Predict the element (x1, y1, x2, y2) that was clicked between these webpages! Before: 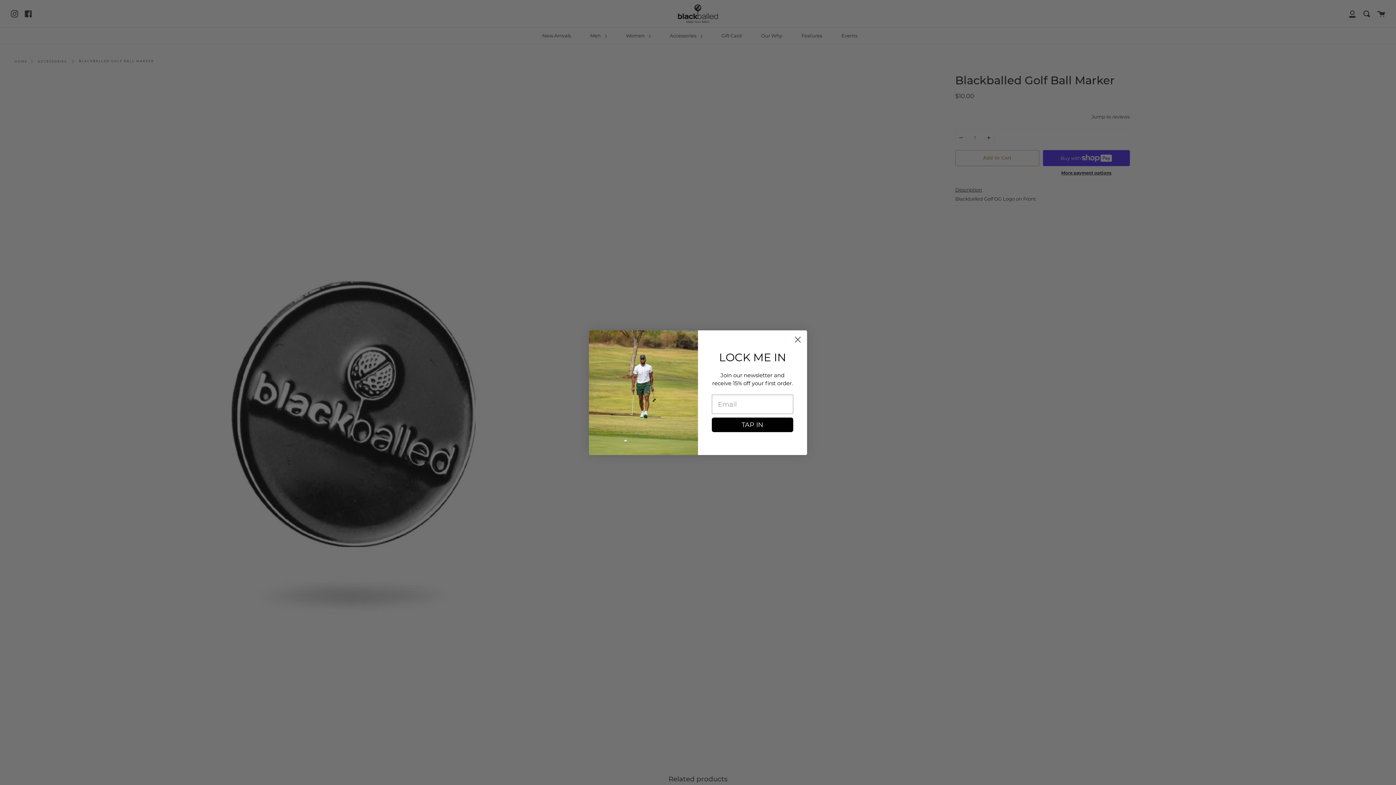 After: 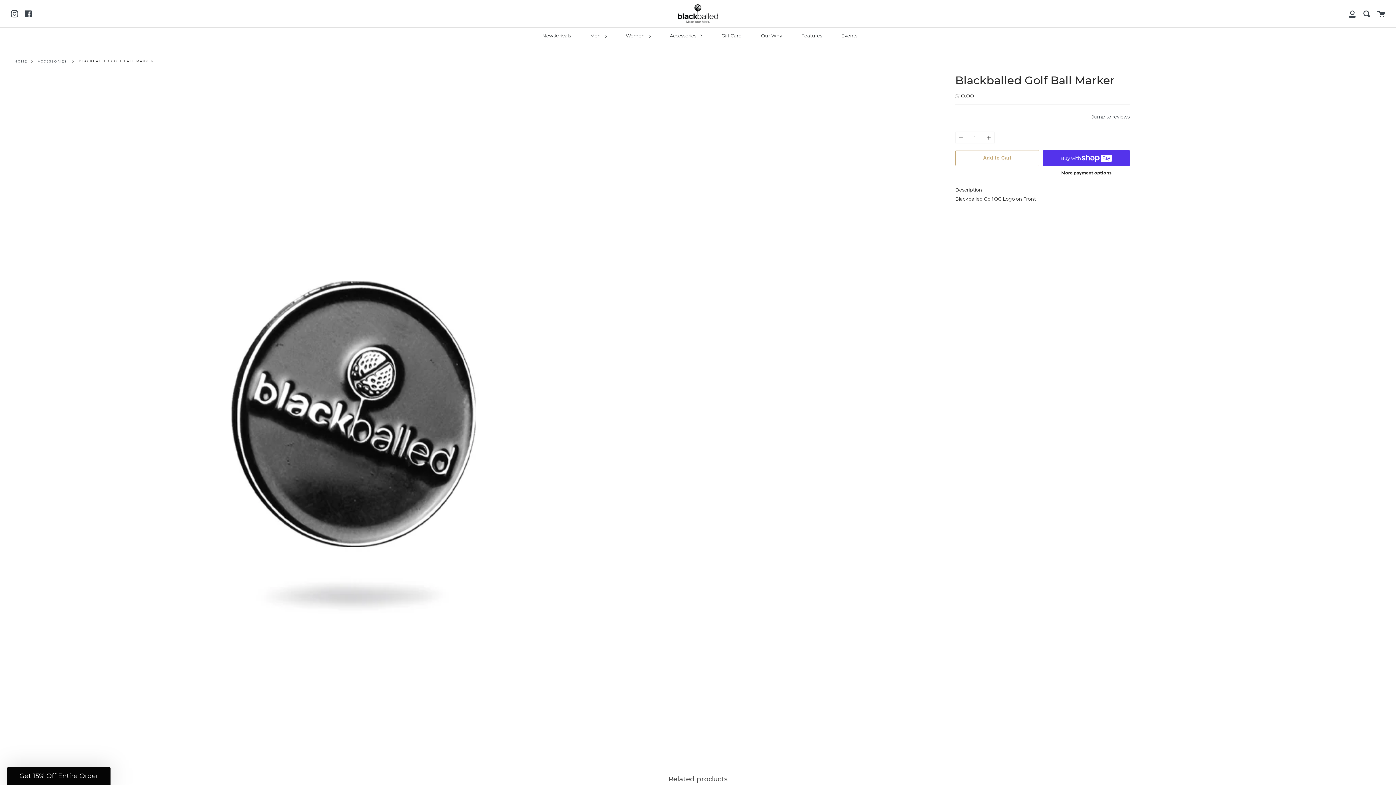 Action: bbox: (791, 333, 804, 346) label: Close dialog